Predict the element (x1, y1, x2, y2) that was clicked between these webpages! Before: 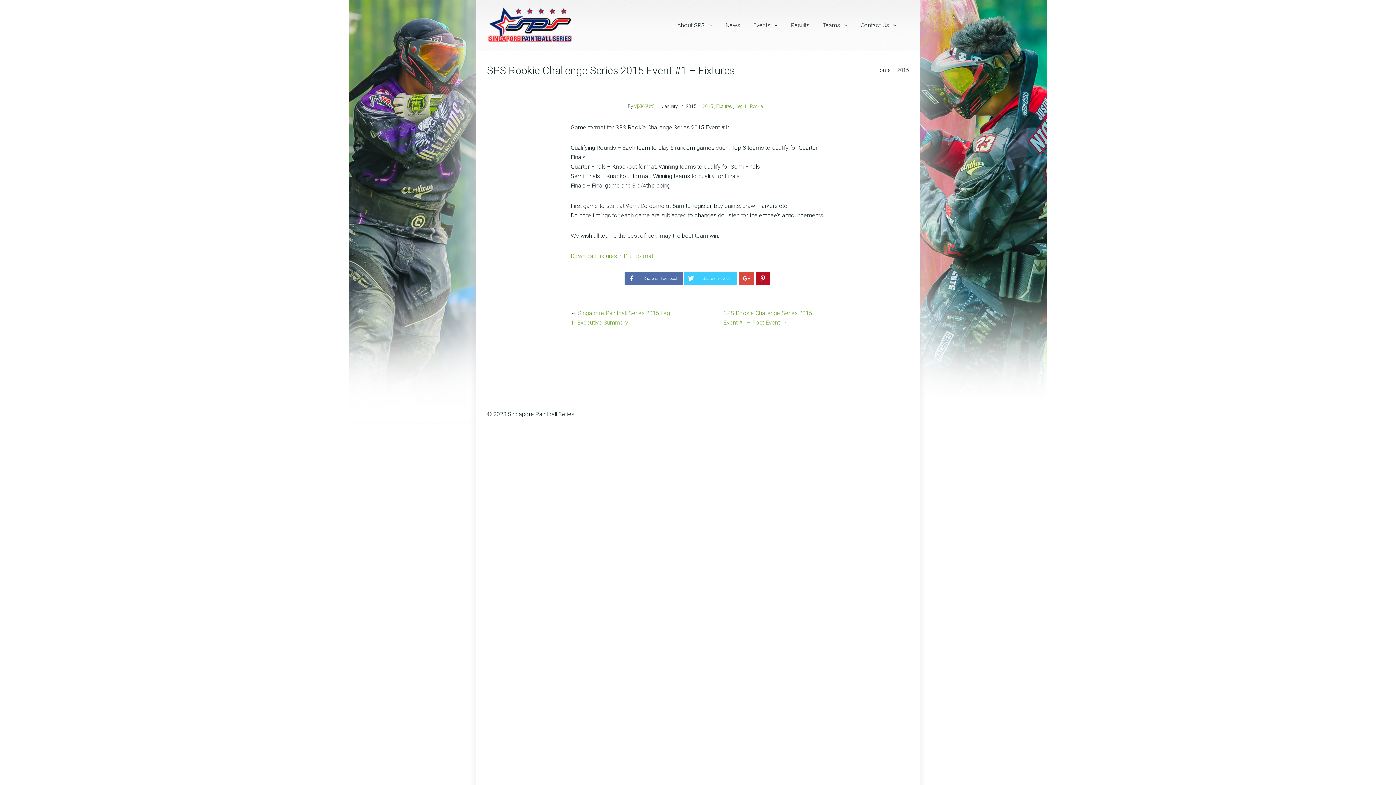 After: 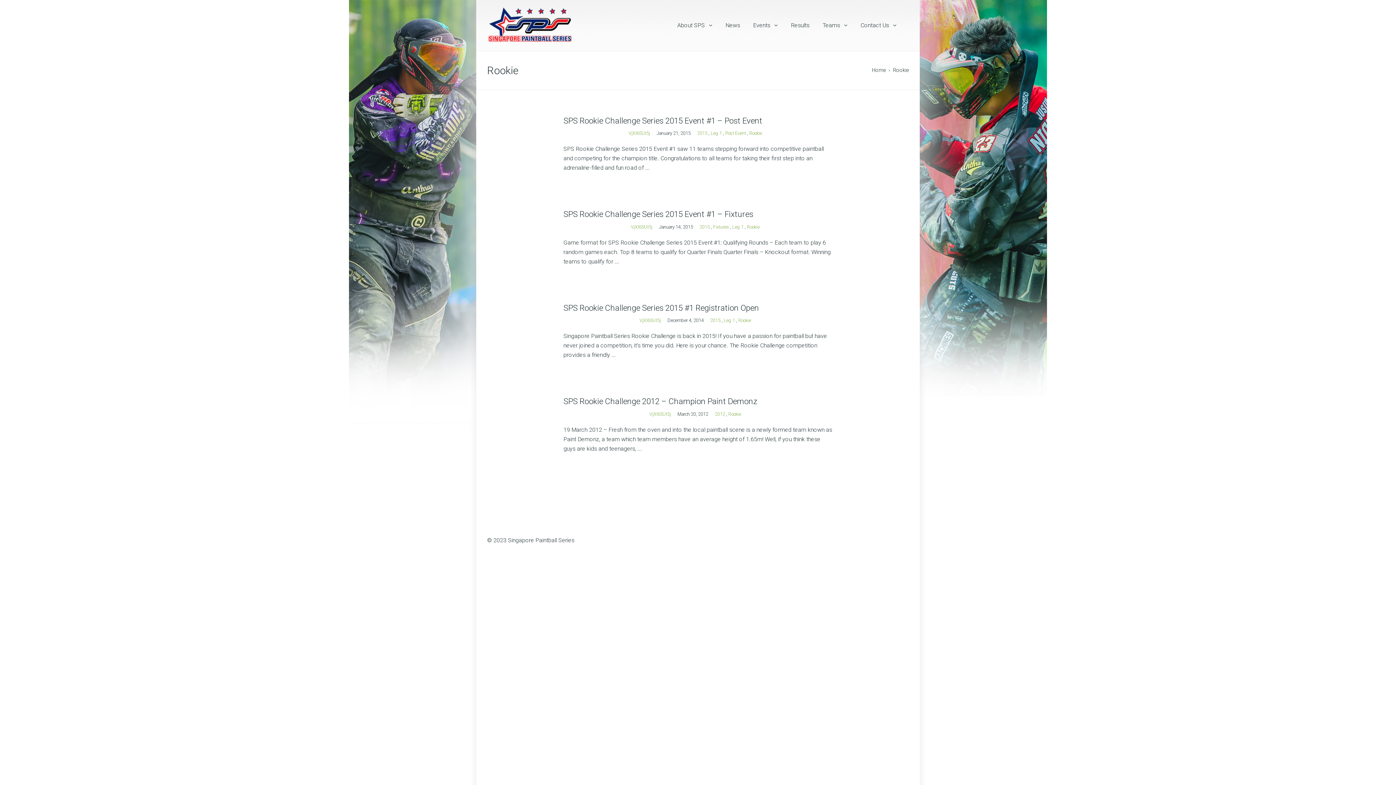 Action: bbox: (750, 103, 762, 109) label: Rookie